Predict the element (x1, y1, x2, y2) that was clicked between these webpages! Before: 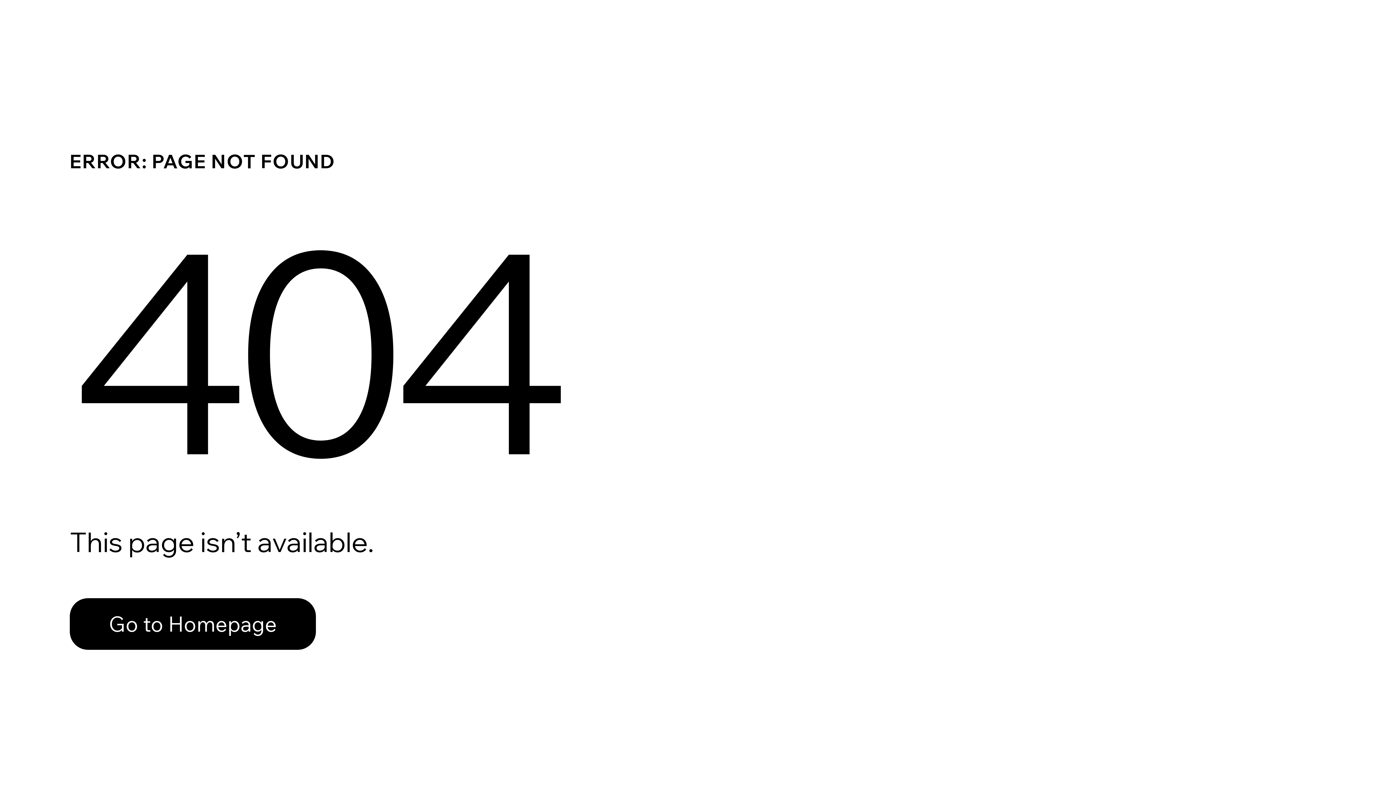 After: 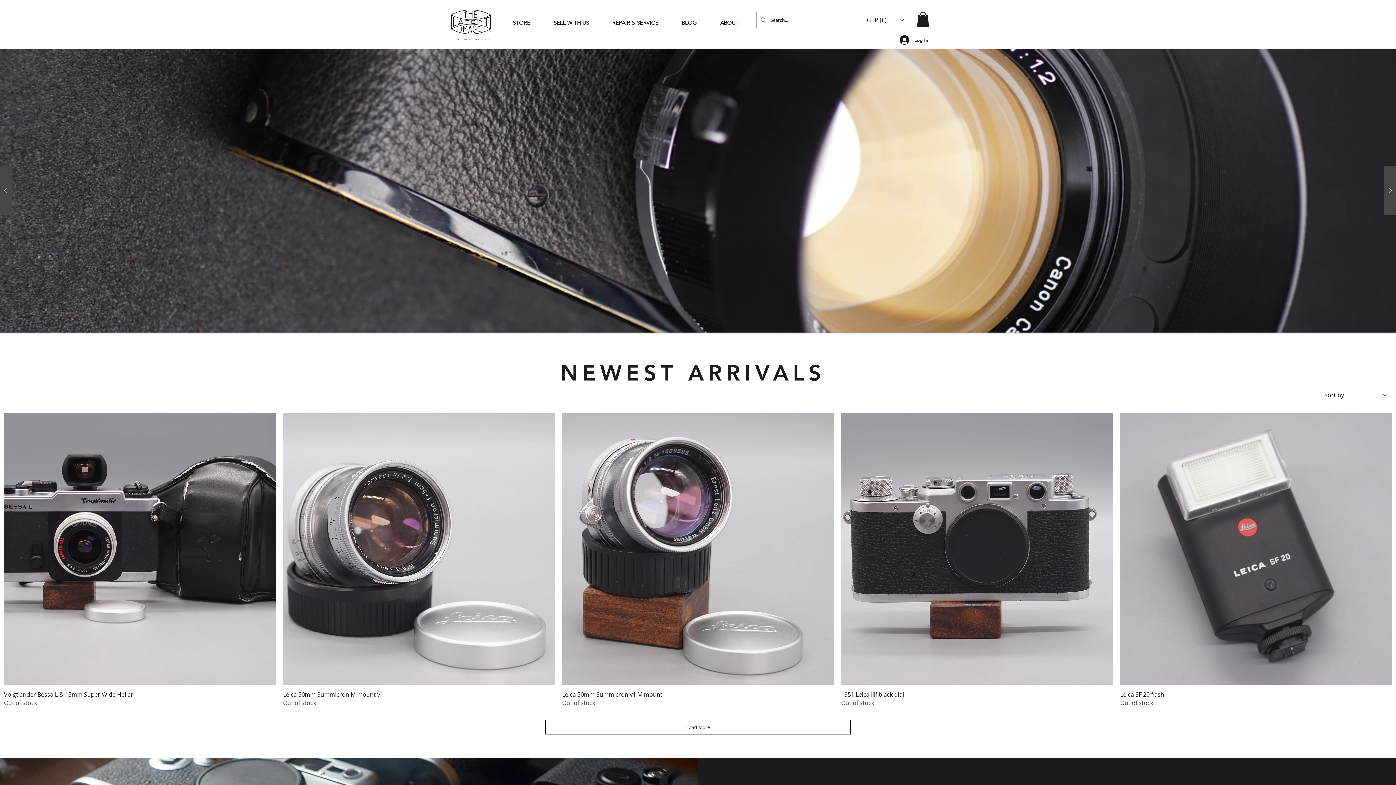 Action: label: Go to Homepage bbox: (69, 598, 316, 650)